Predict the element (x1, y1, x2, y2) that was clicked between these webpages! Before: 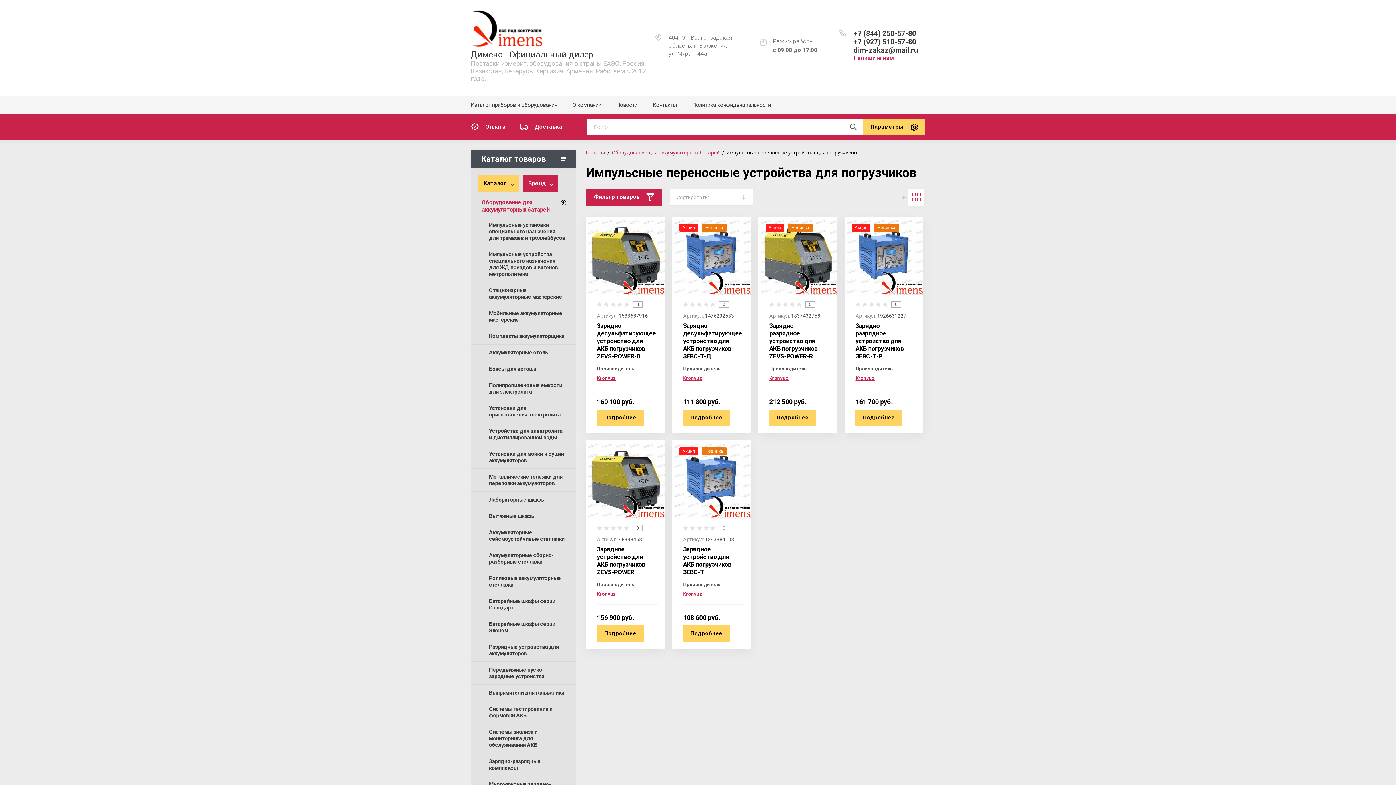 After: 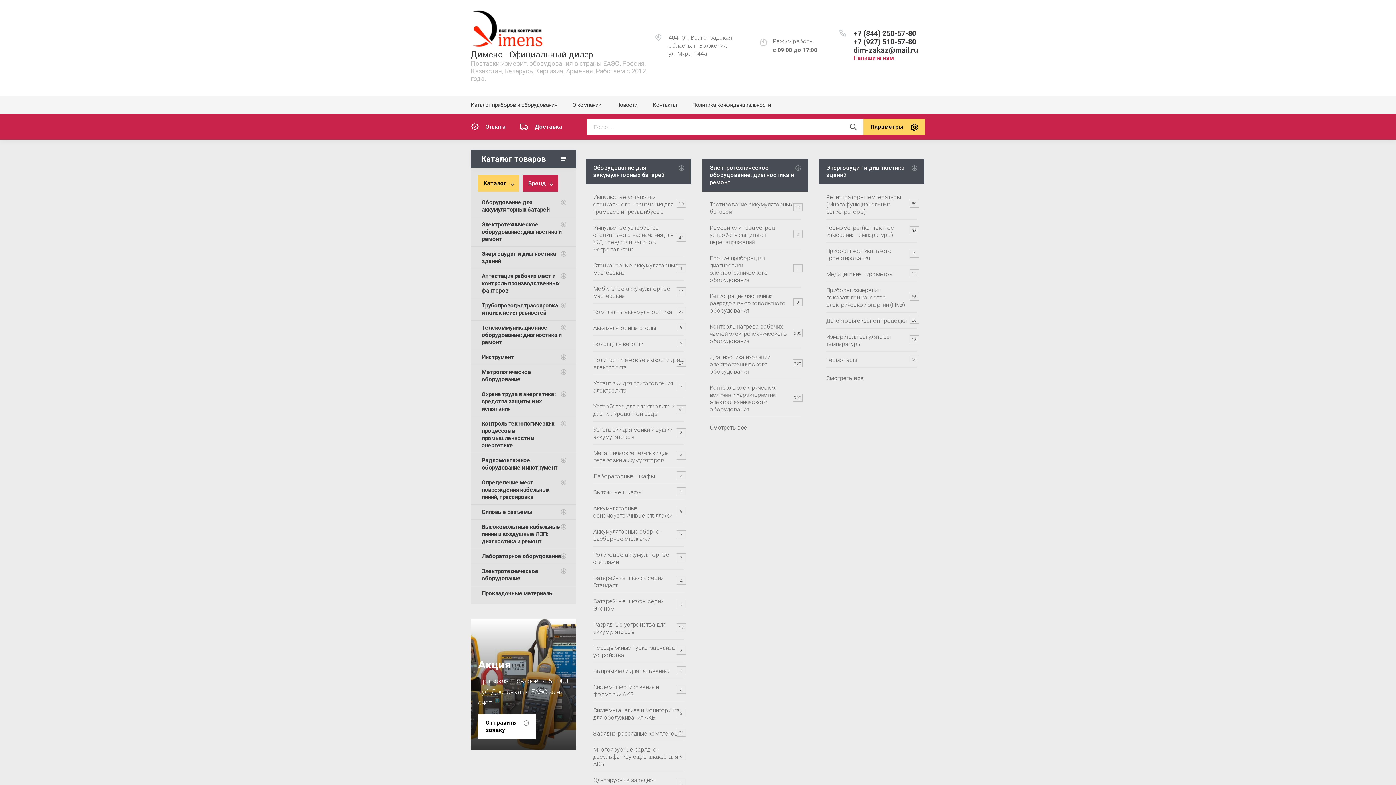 Action: bbox: (586, 149, 605, 156) label: Главная